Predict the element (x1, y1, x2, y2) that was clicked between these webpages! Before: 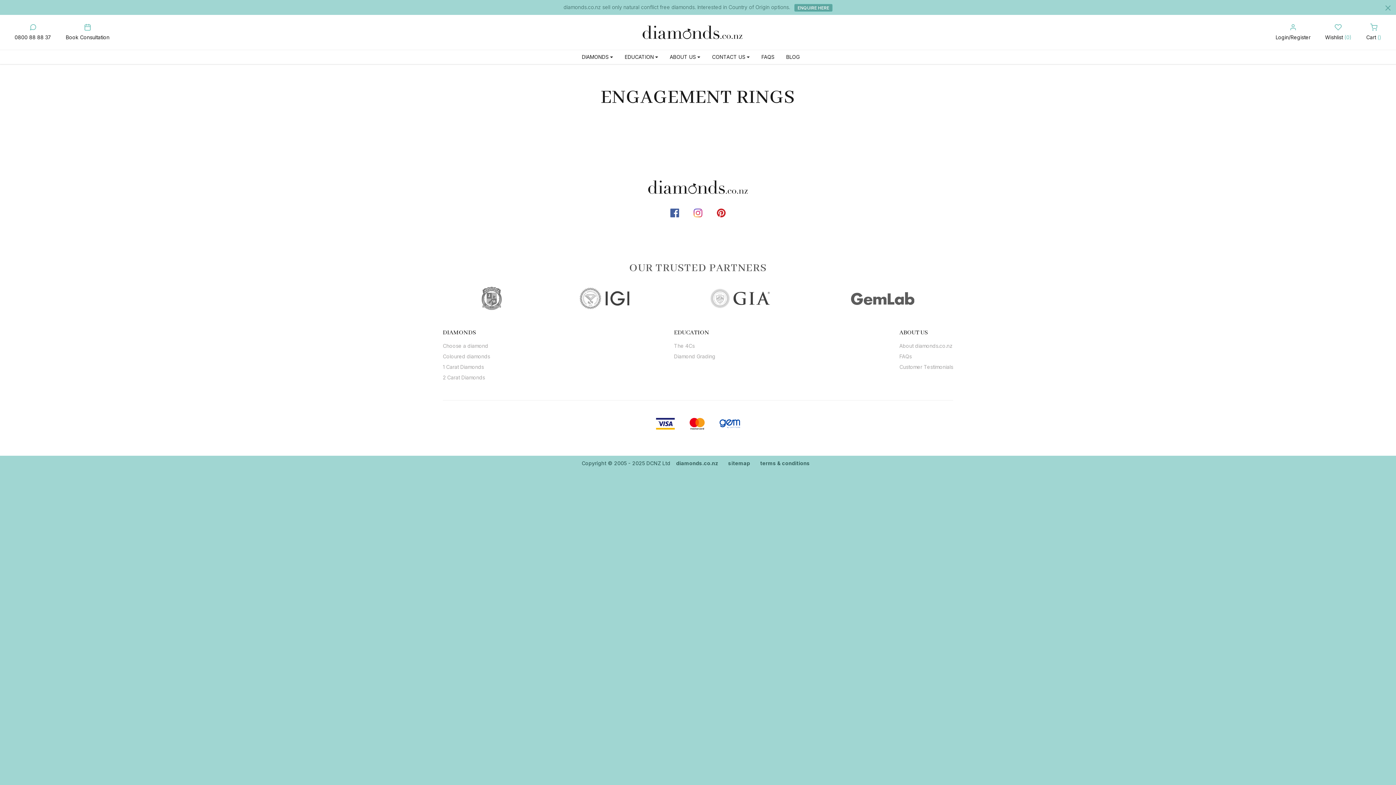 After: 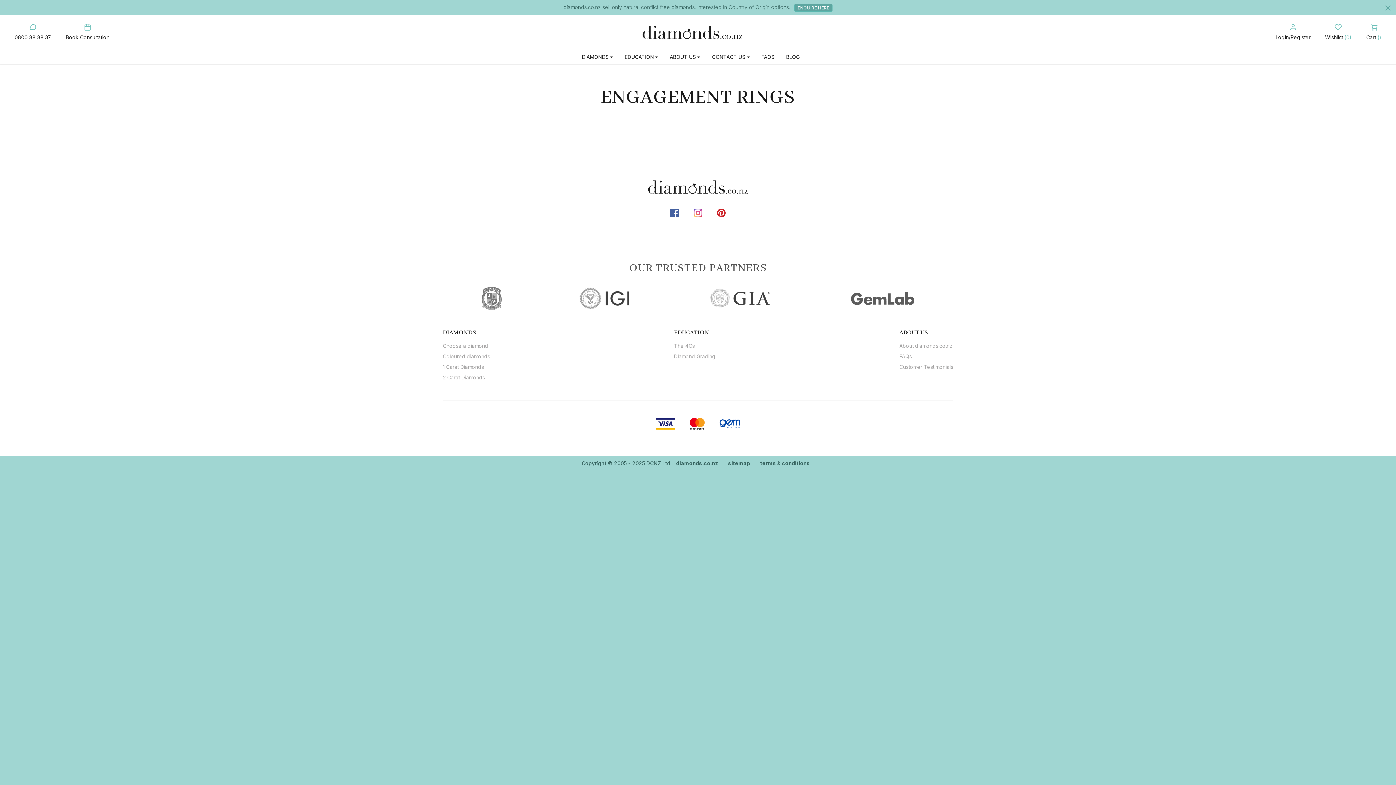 Action: bbox: (579, 287, 629, 309)